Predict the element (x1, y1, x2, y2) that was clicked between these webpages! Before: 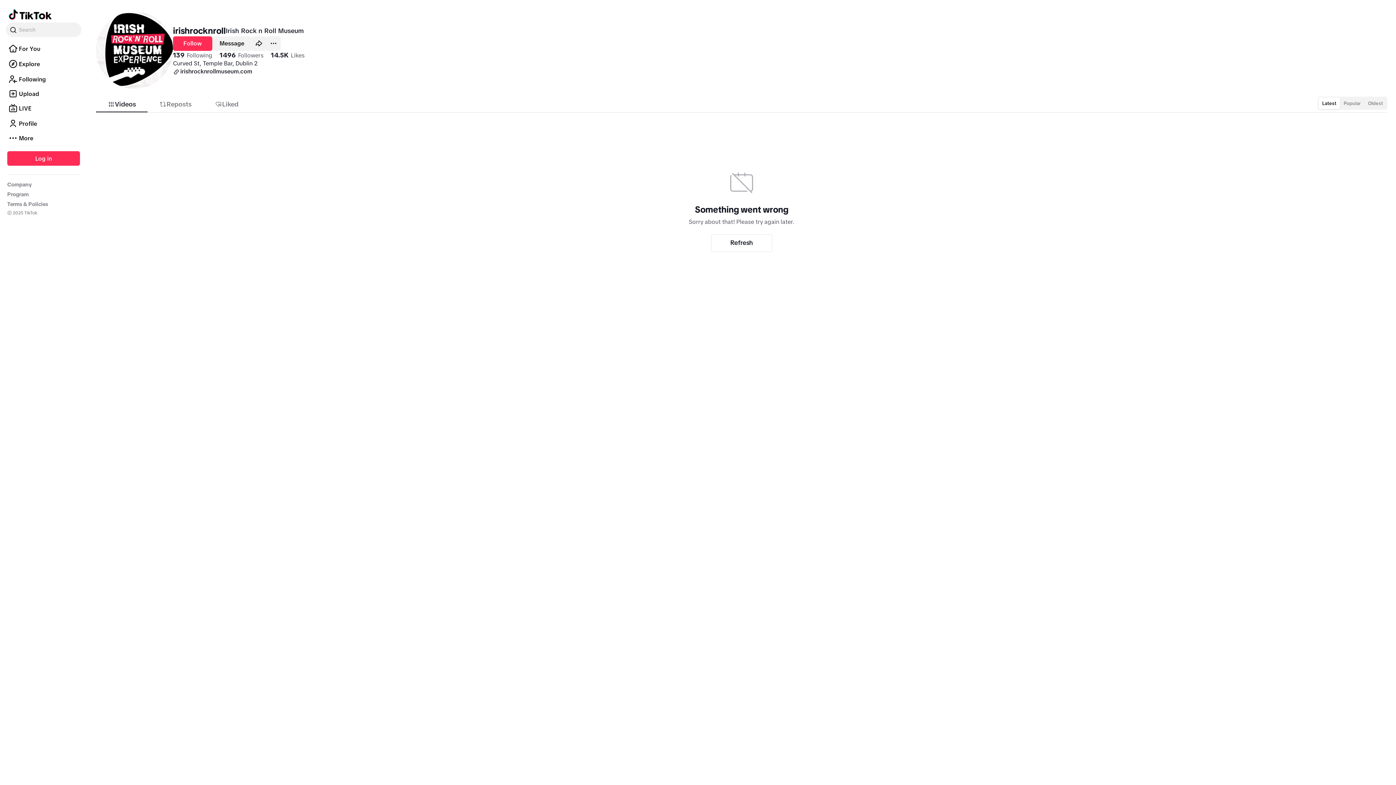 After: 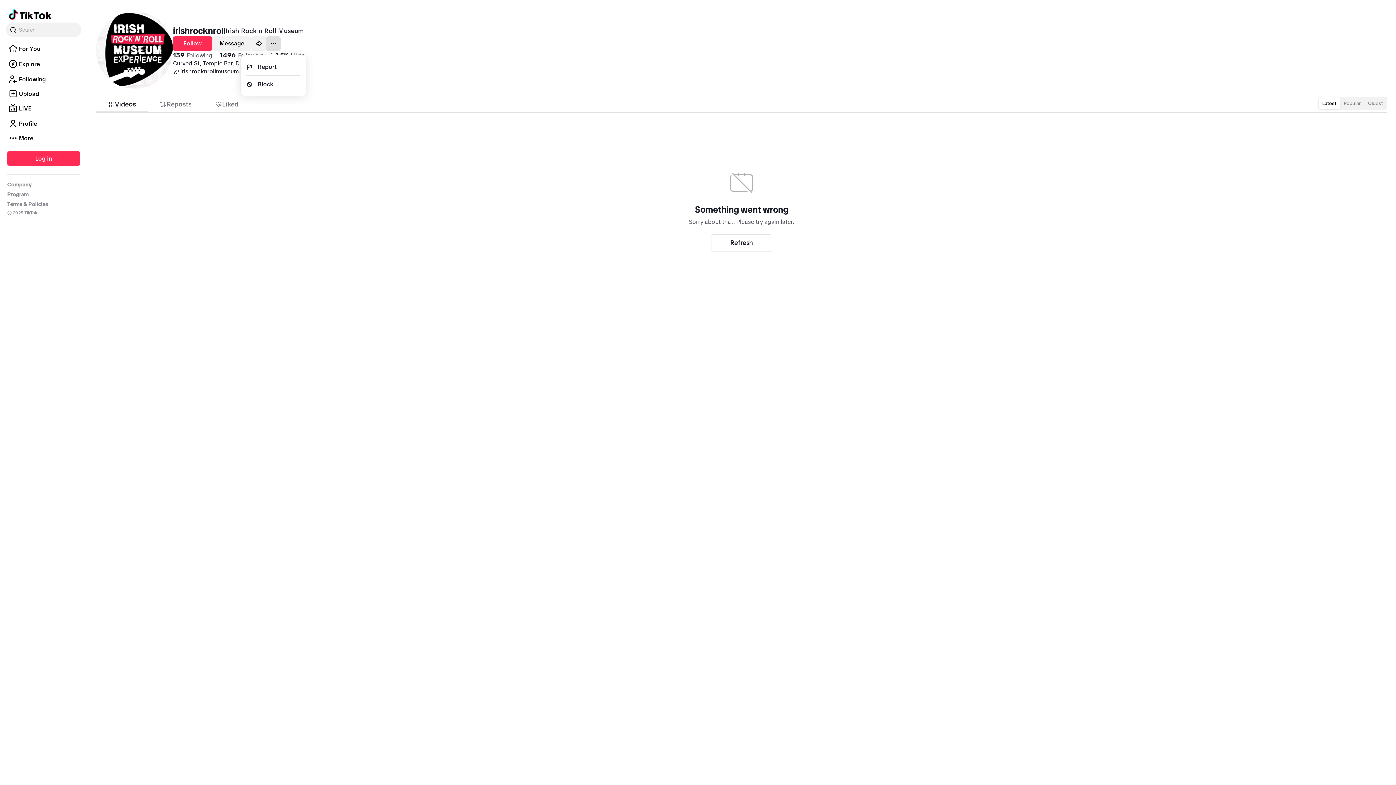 Action: bbox: (266, 36, 280, 50) label: Actions